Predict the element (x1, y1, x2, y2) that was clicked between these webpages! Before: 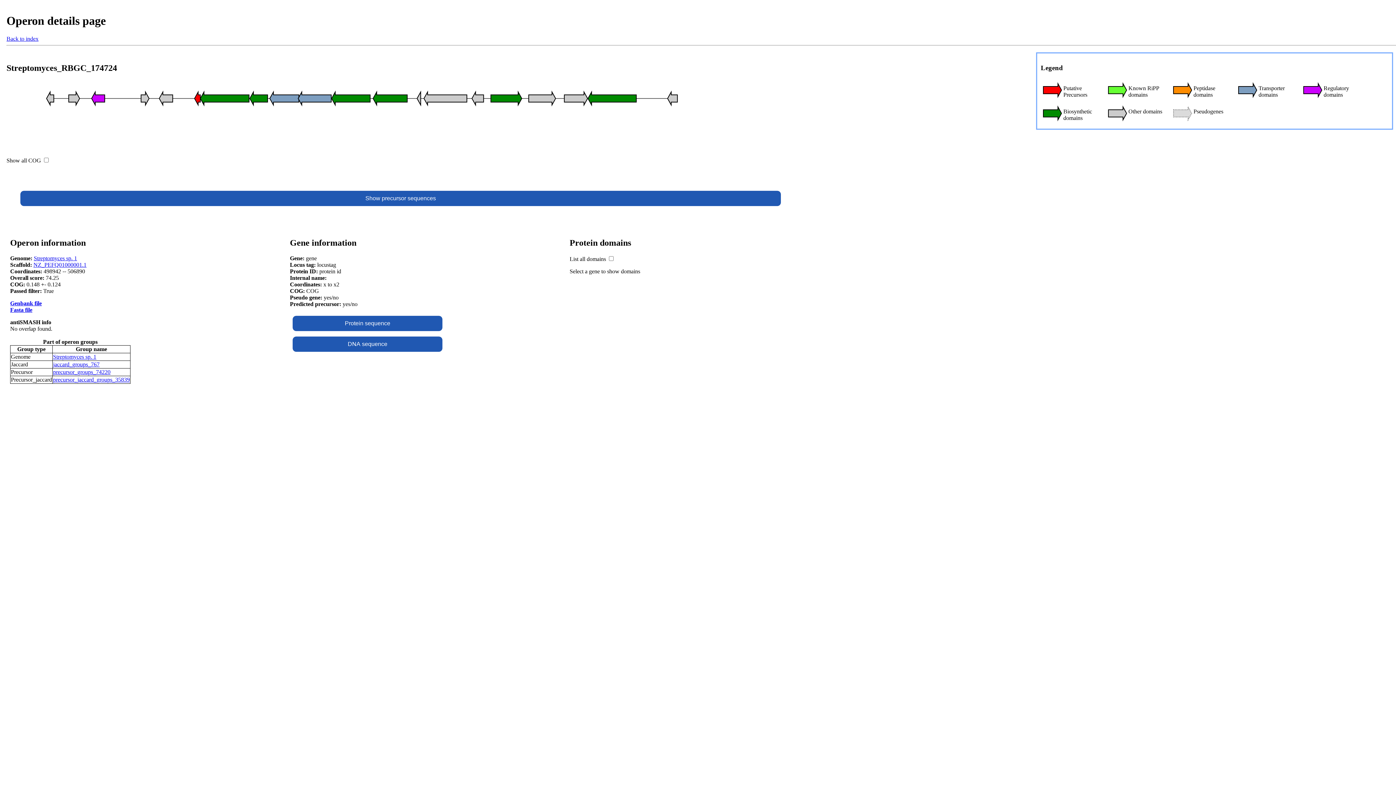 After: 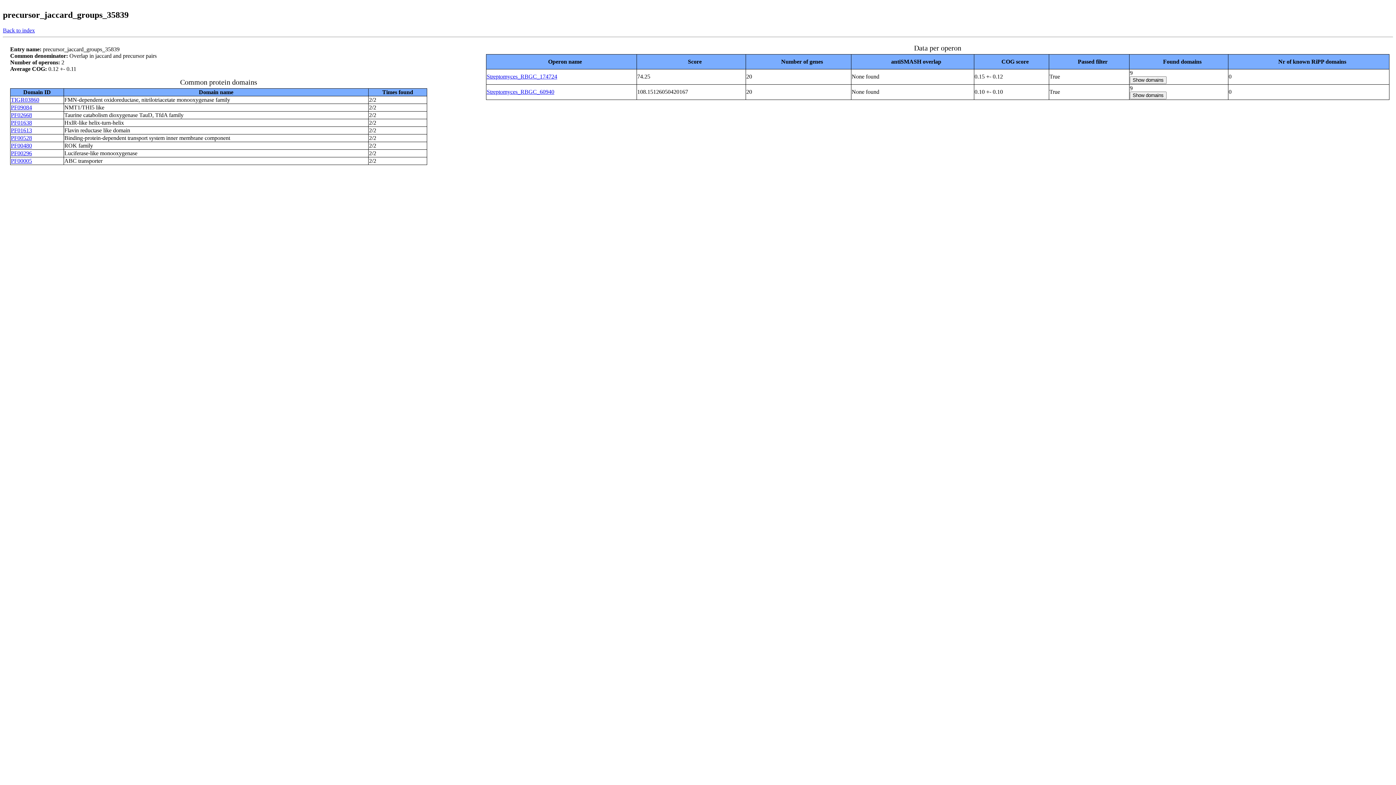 Action: label: precursor_jaccard_groups_35839 bbox: (53, 376, 129, 382)